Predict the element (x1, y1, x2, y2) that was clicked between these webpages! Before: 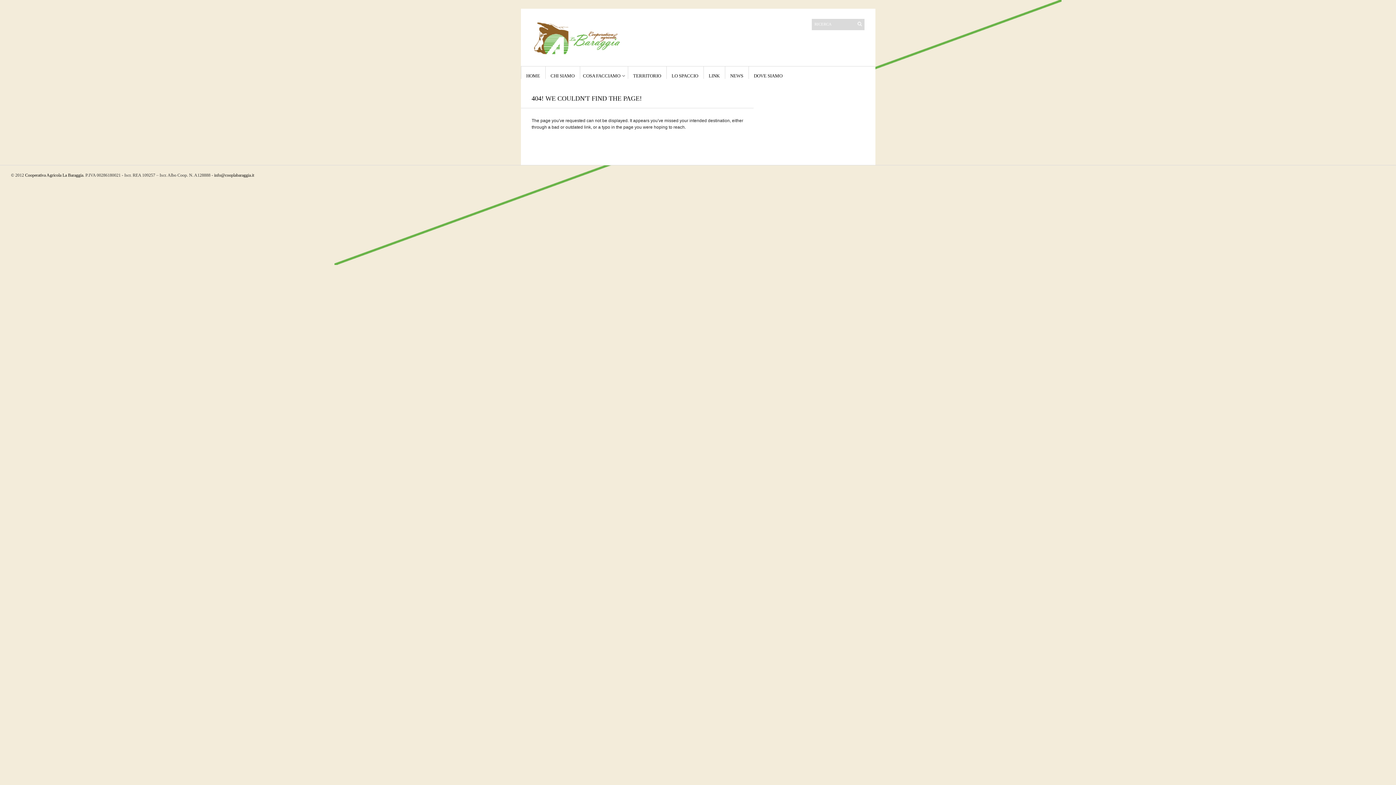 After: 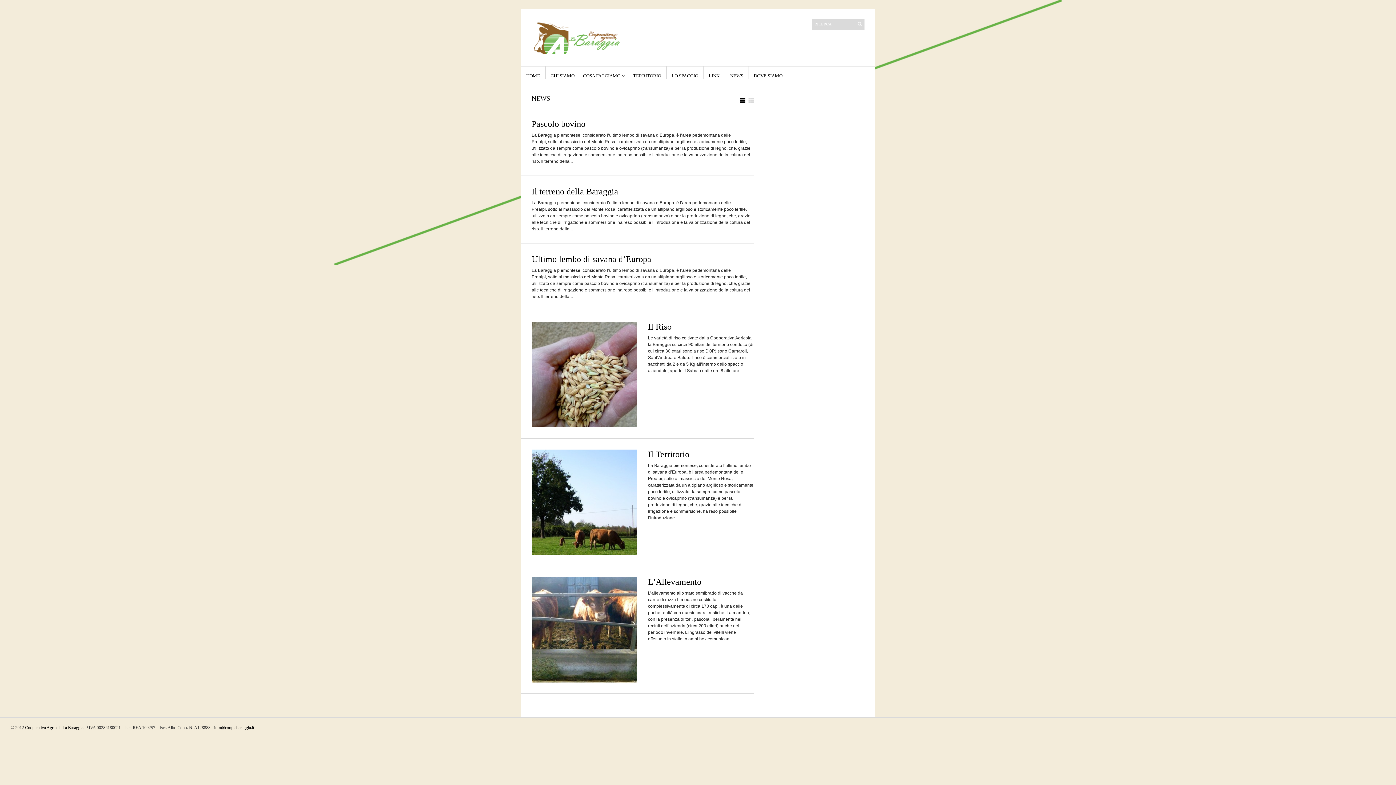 Action: bbox: (730, 66, 743, 78) label: NEWS